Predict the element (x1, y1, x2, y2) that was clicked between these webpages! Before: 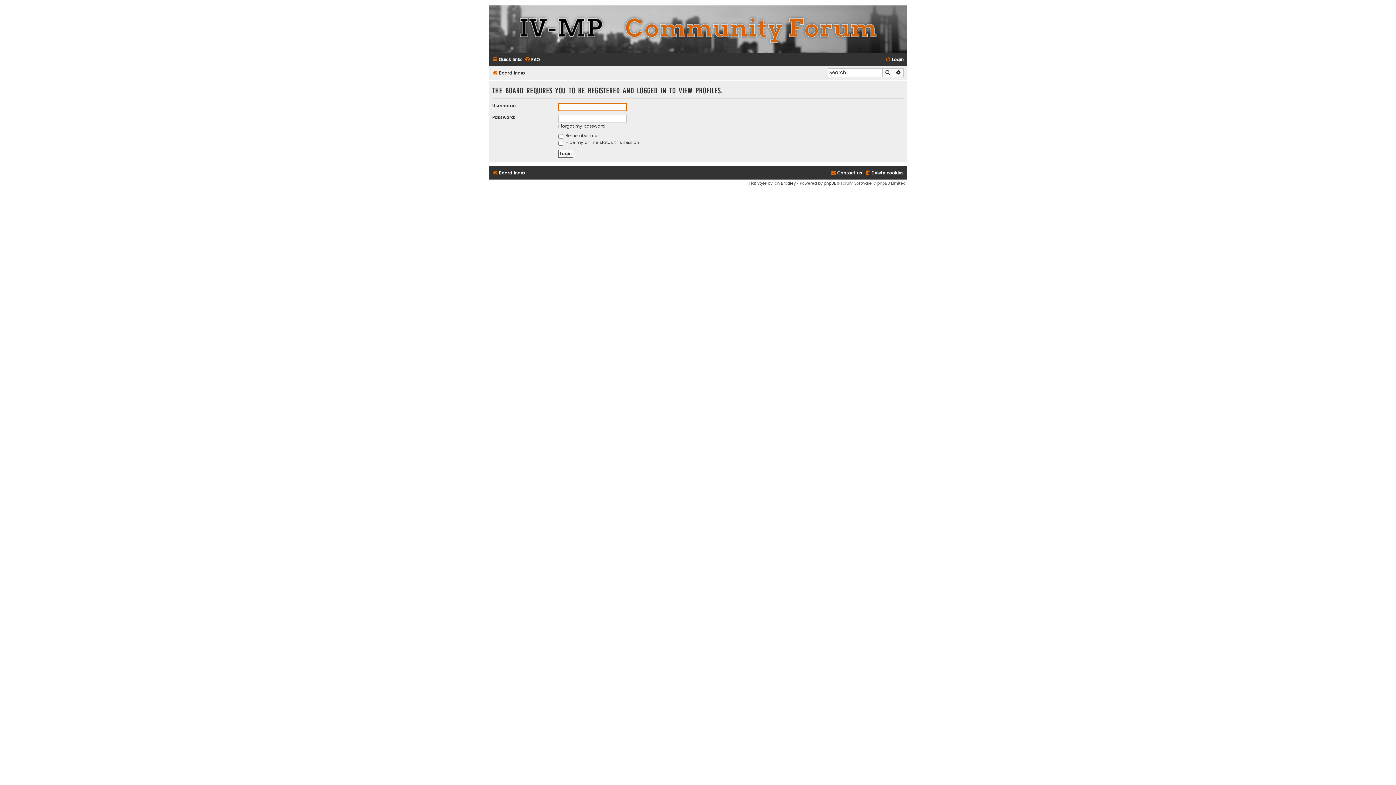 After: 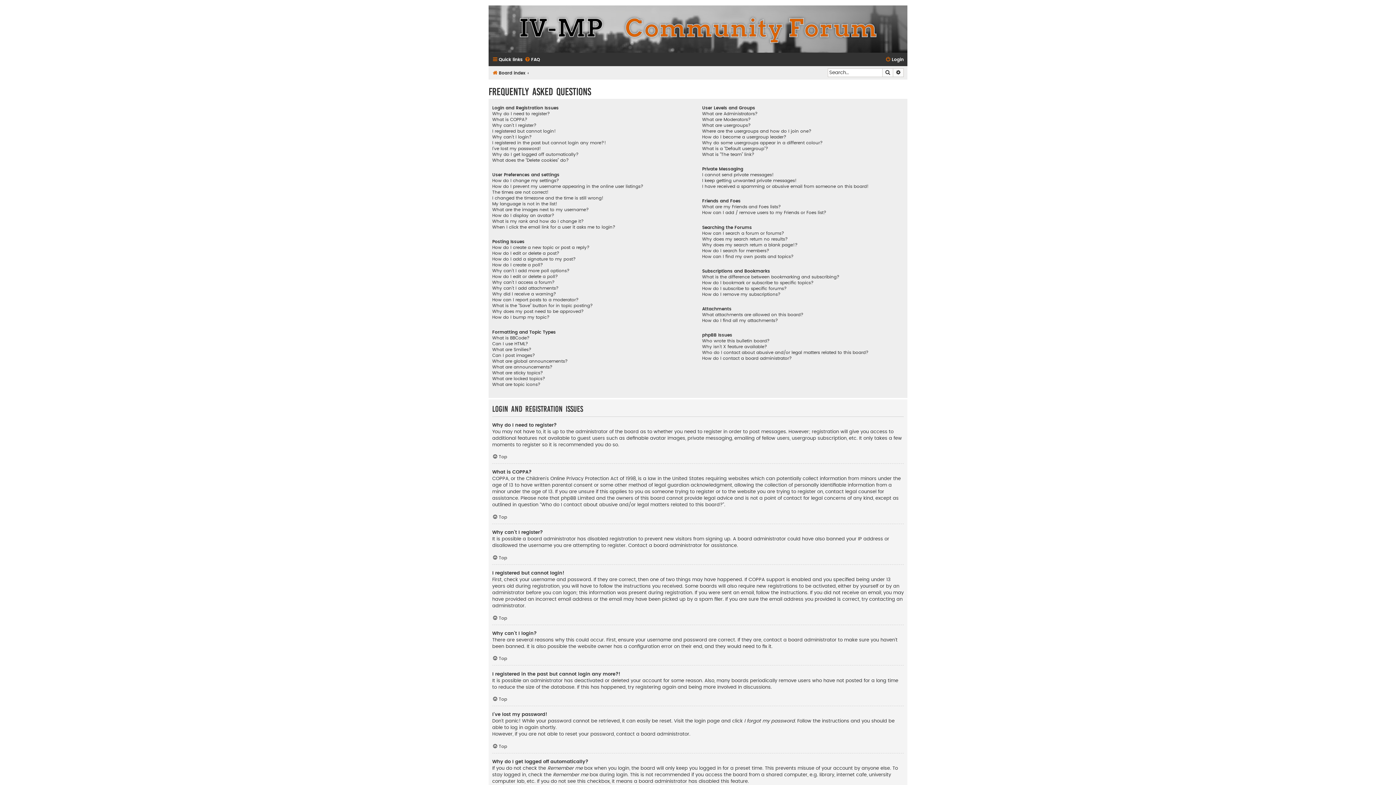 Action: bbox: (524, 54, 540, 64) label: FAQ